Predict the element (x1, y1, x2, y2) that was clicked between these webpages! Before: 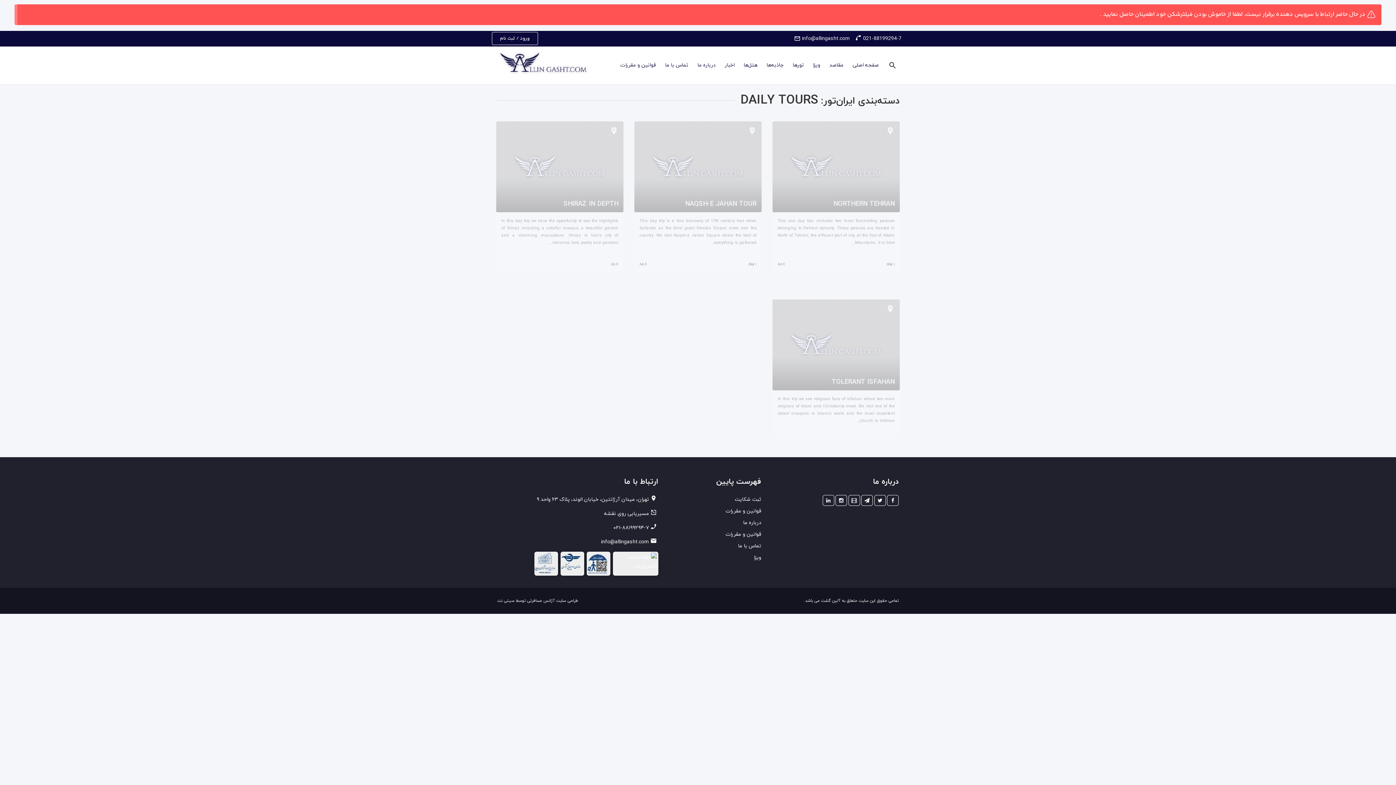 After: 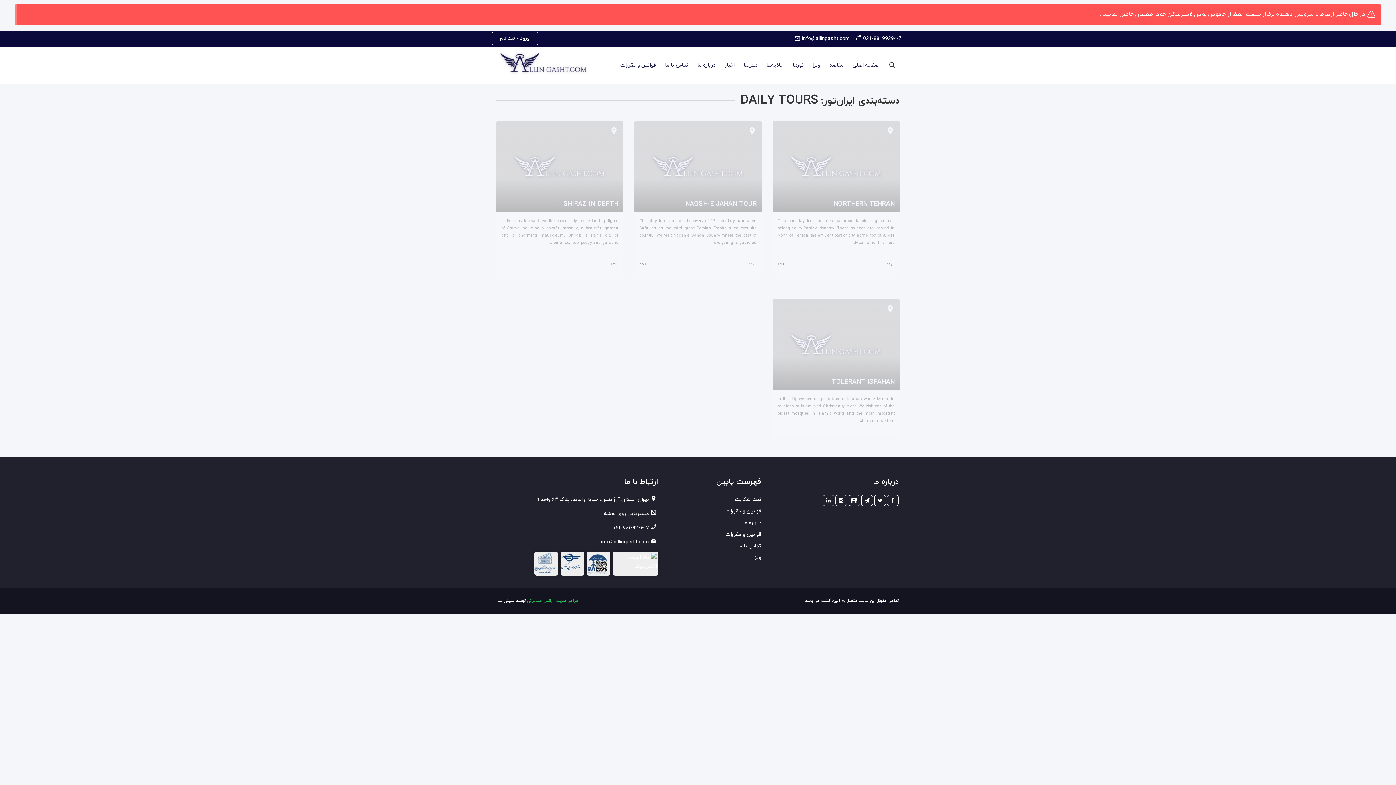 Action: bbox: (527, 598, 578, 603) label: طراحی سایت آژانس مسافرتی